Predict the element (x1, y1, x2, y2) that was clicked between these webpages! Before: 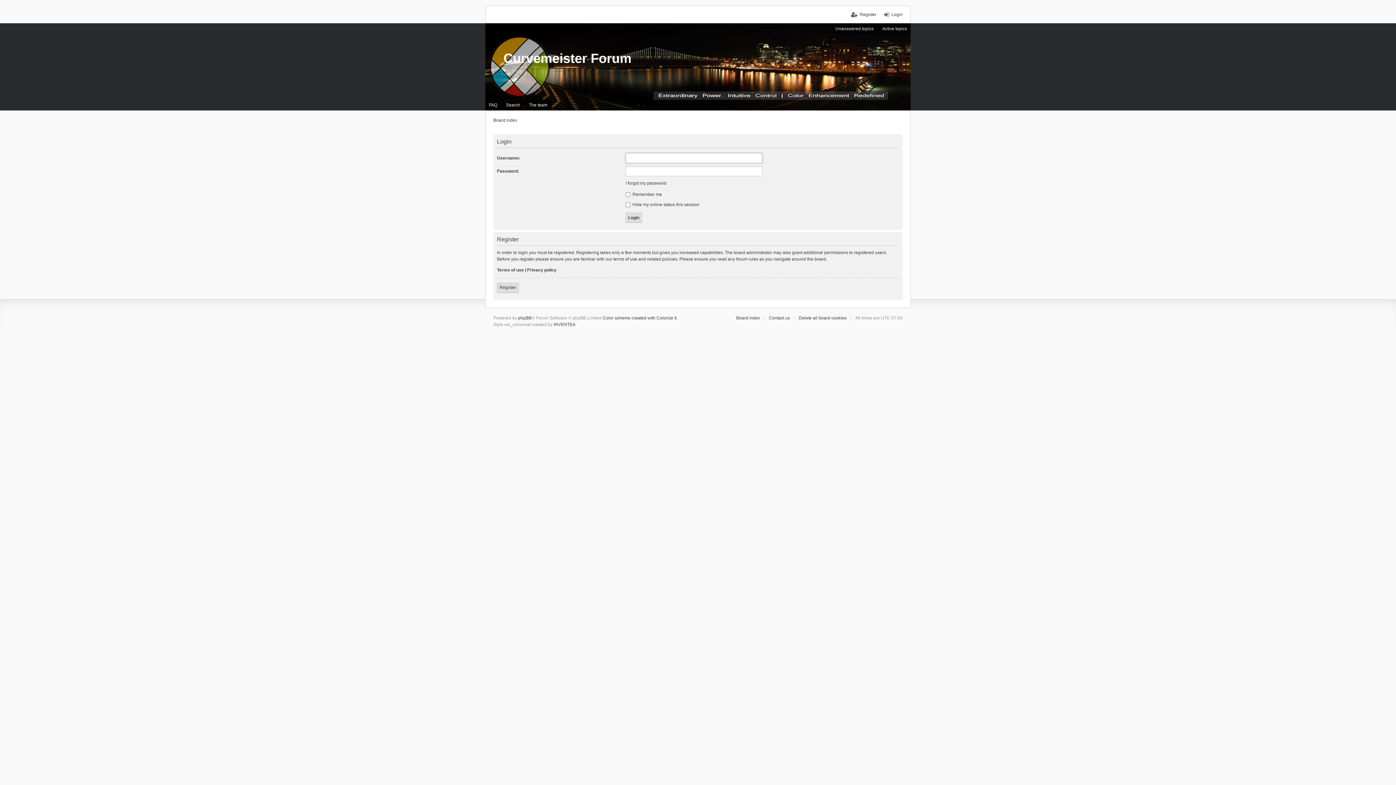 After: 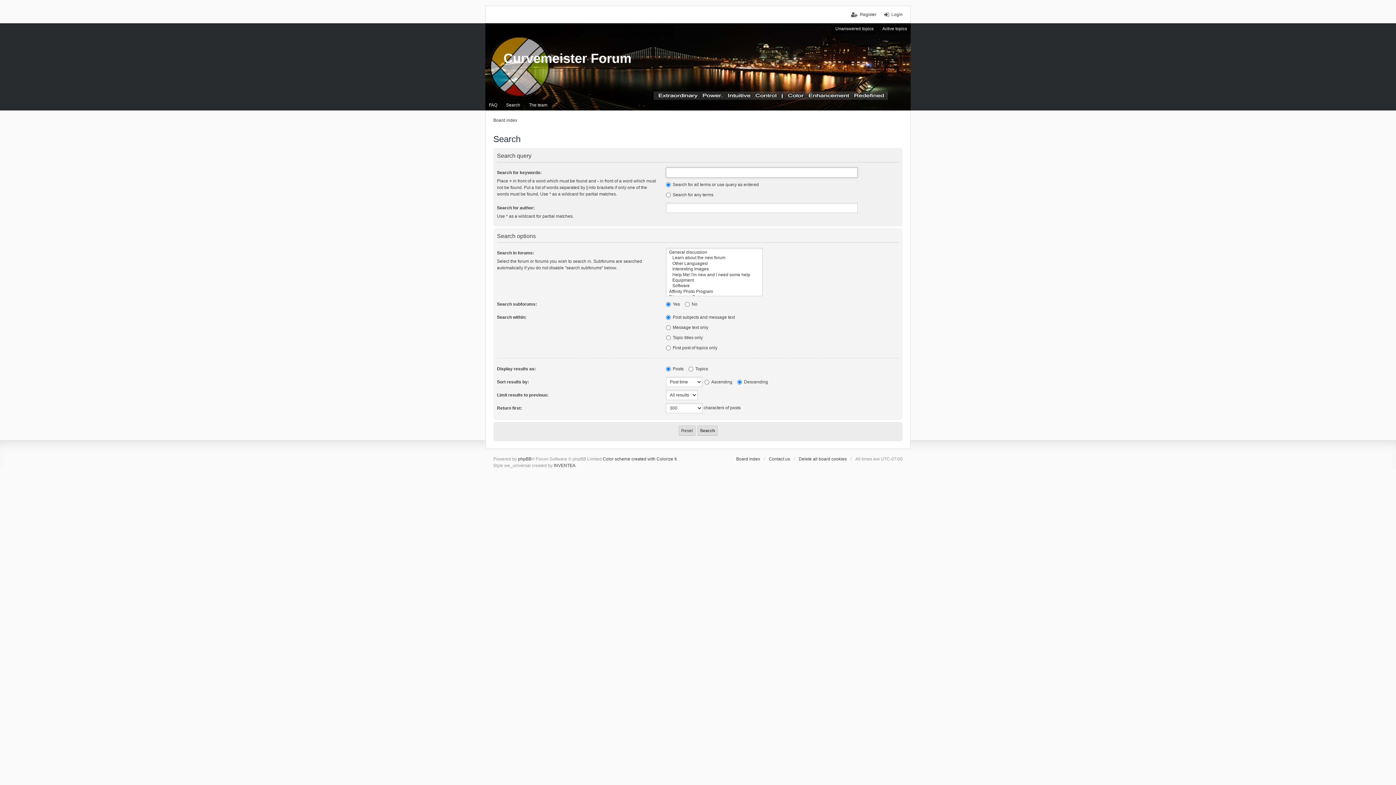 Action: bbox: (502, 99, 524, 110) label: Search